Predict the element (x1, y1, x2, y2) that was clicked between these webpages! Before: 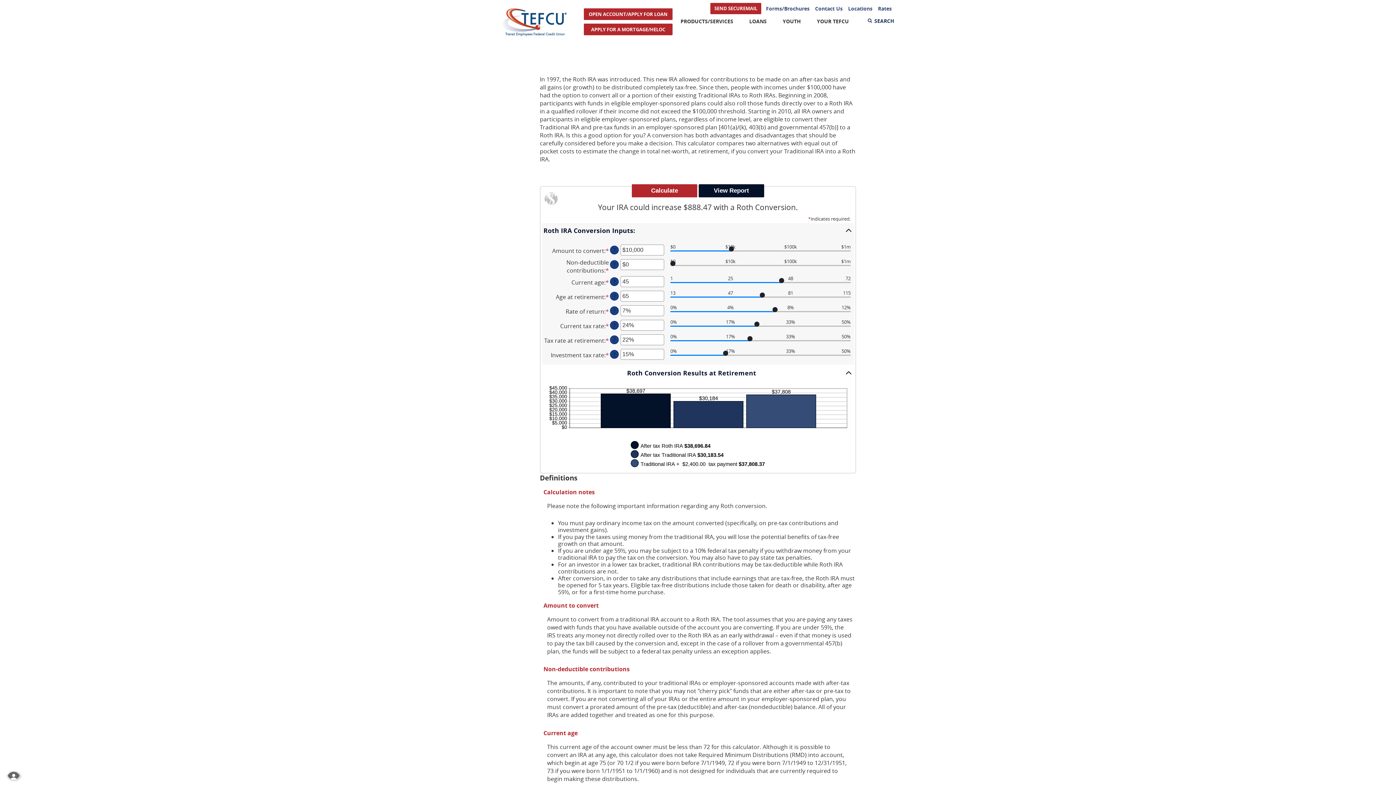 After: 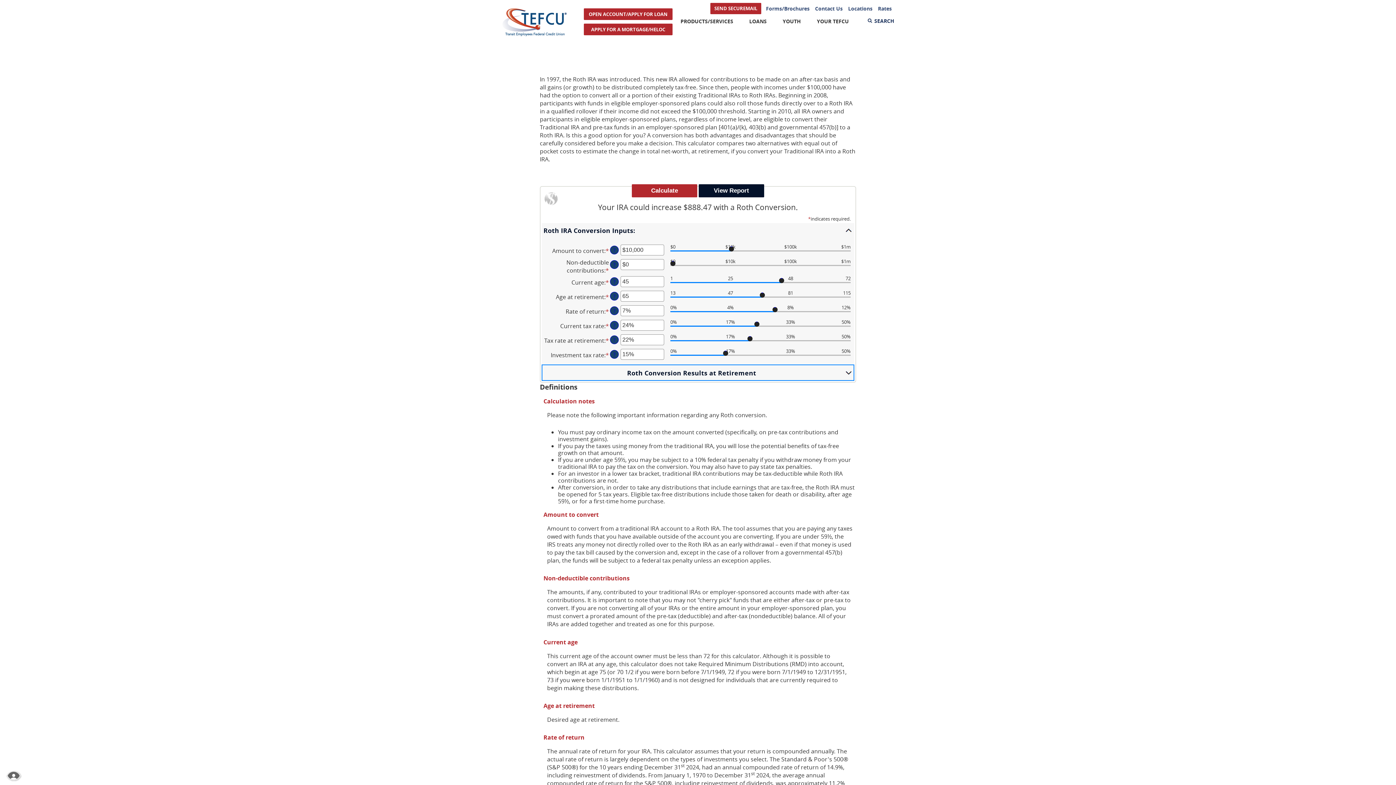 Action: label: Roth Conversion Results at Retirement bbox: (541, 364, 854, 381)